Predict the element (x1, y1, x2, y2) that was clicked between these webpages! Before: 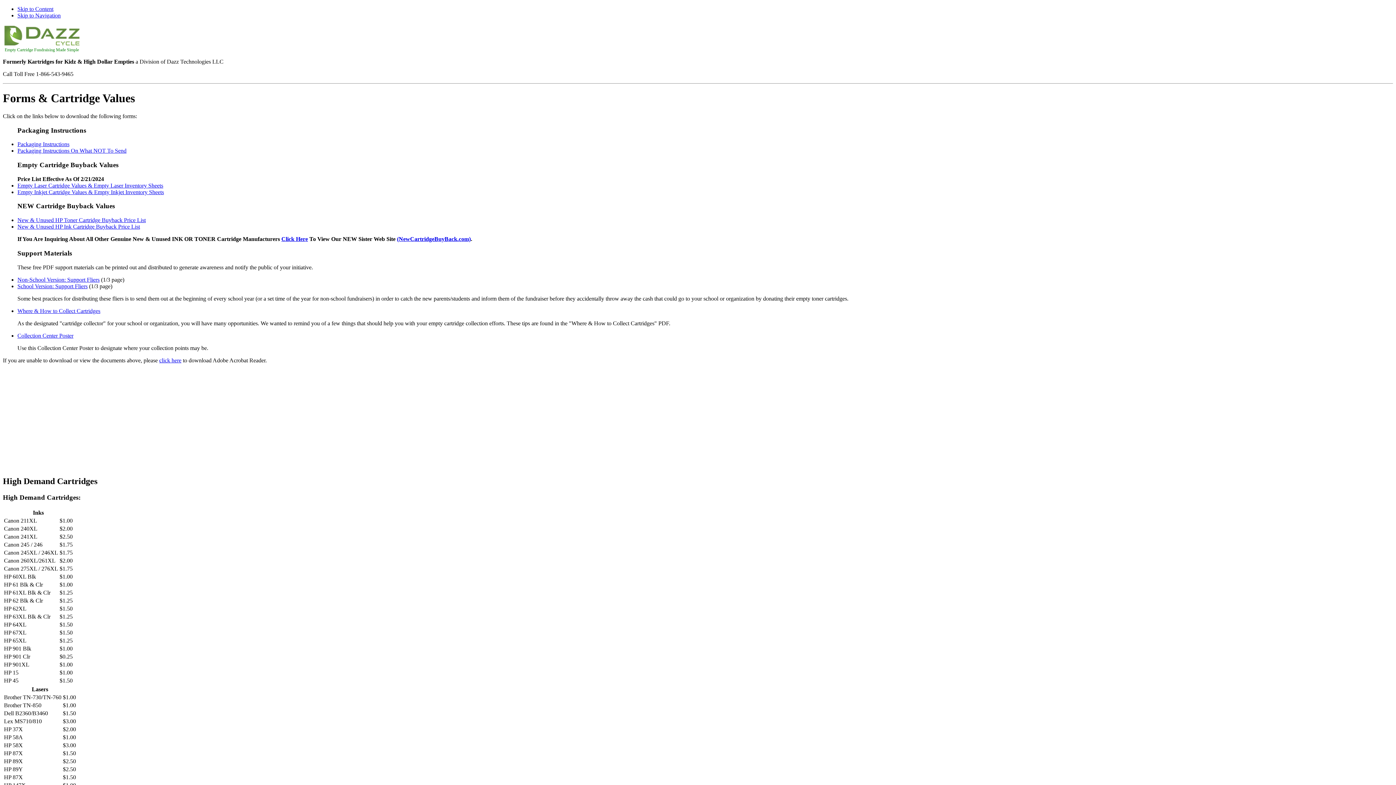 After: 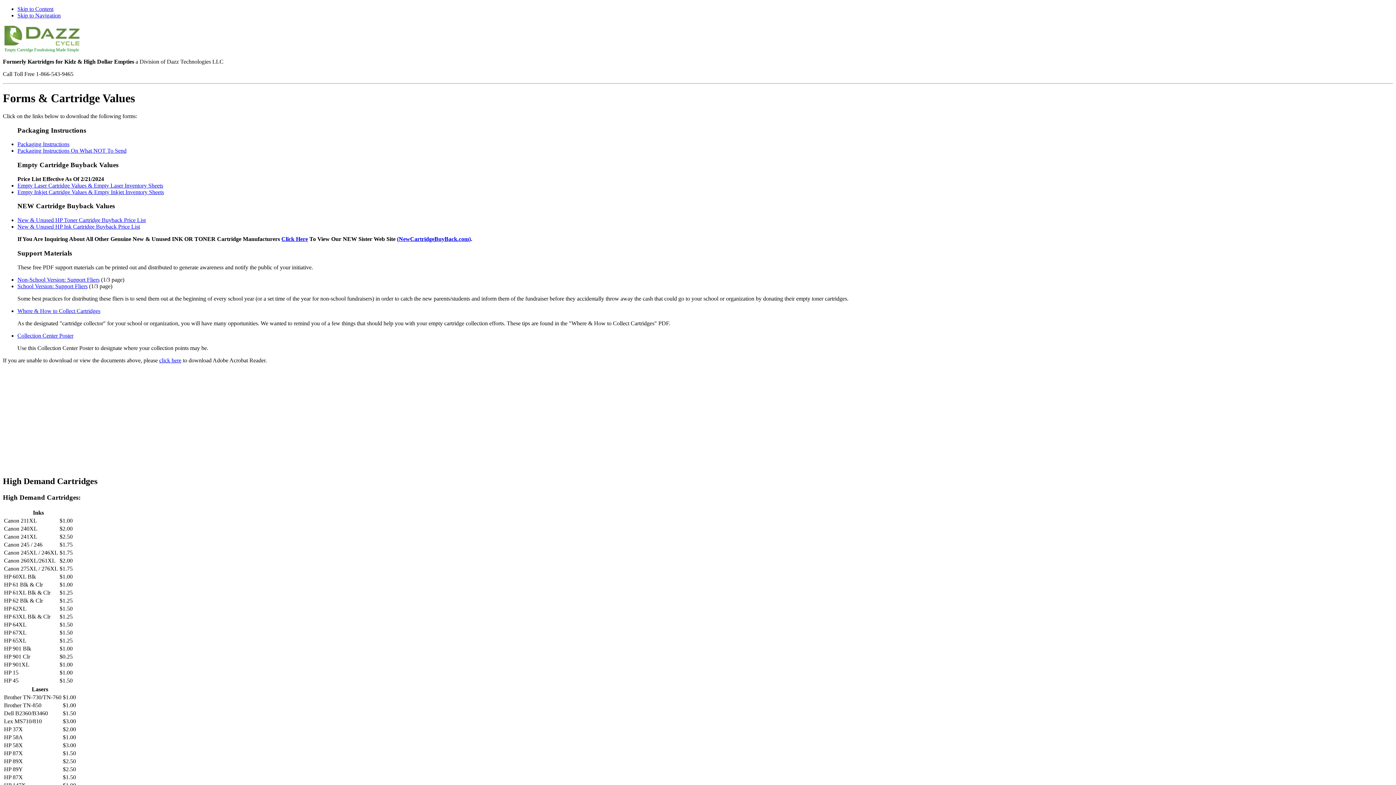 Action: bbox: (17, 182, 163, 188) label: Empty Laser Cartridge Values & Empty Laser Inventory Sheets